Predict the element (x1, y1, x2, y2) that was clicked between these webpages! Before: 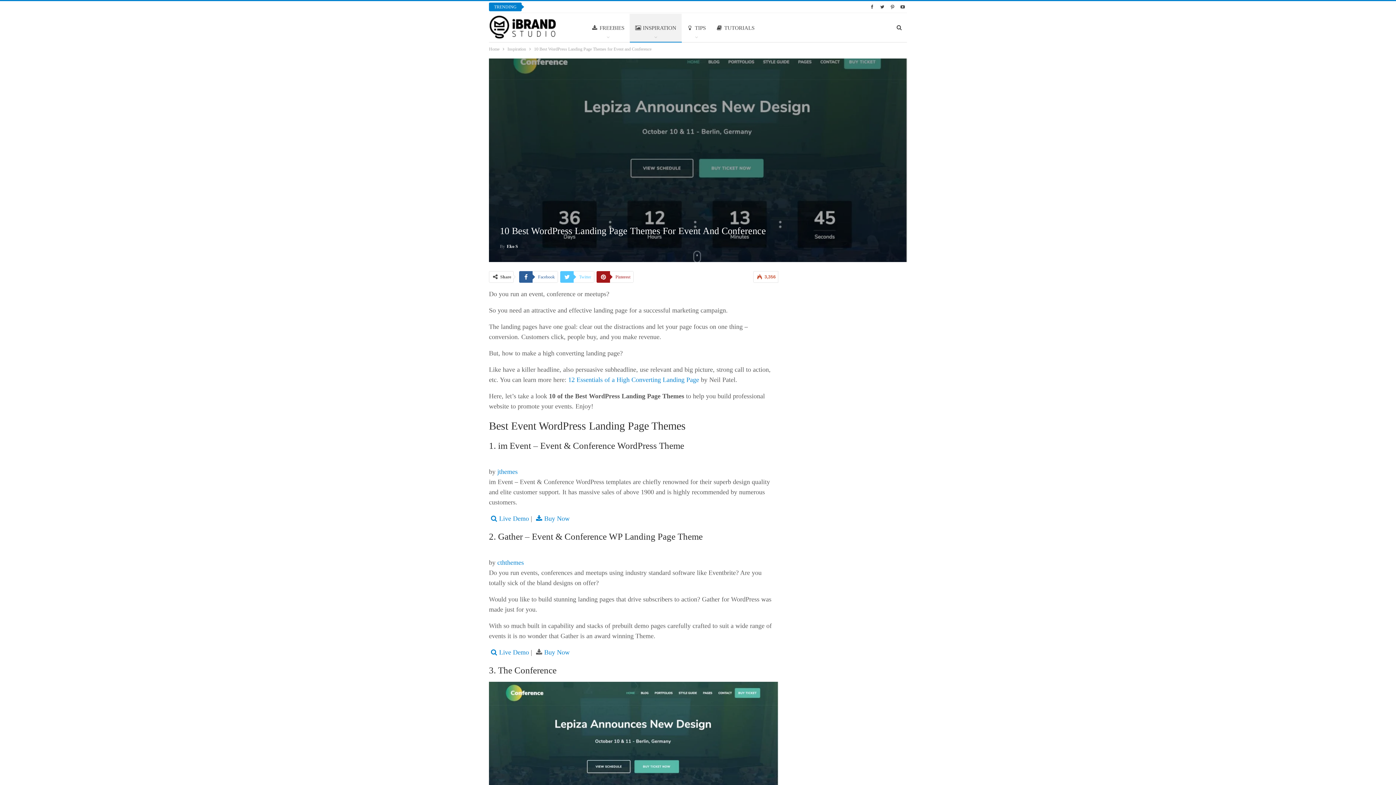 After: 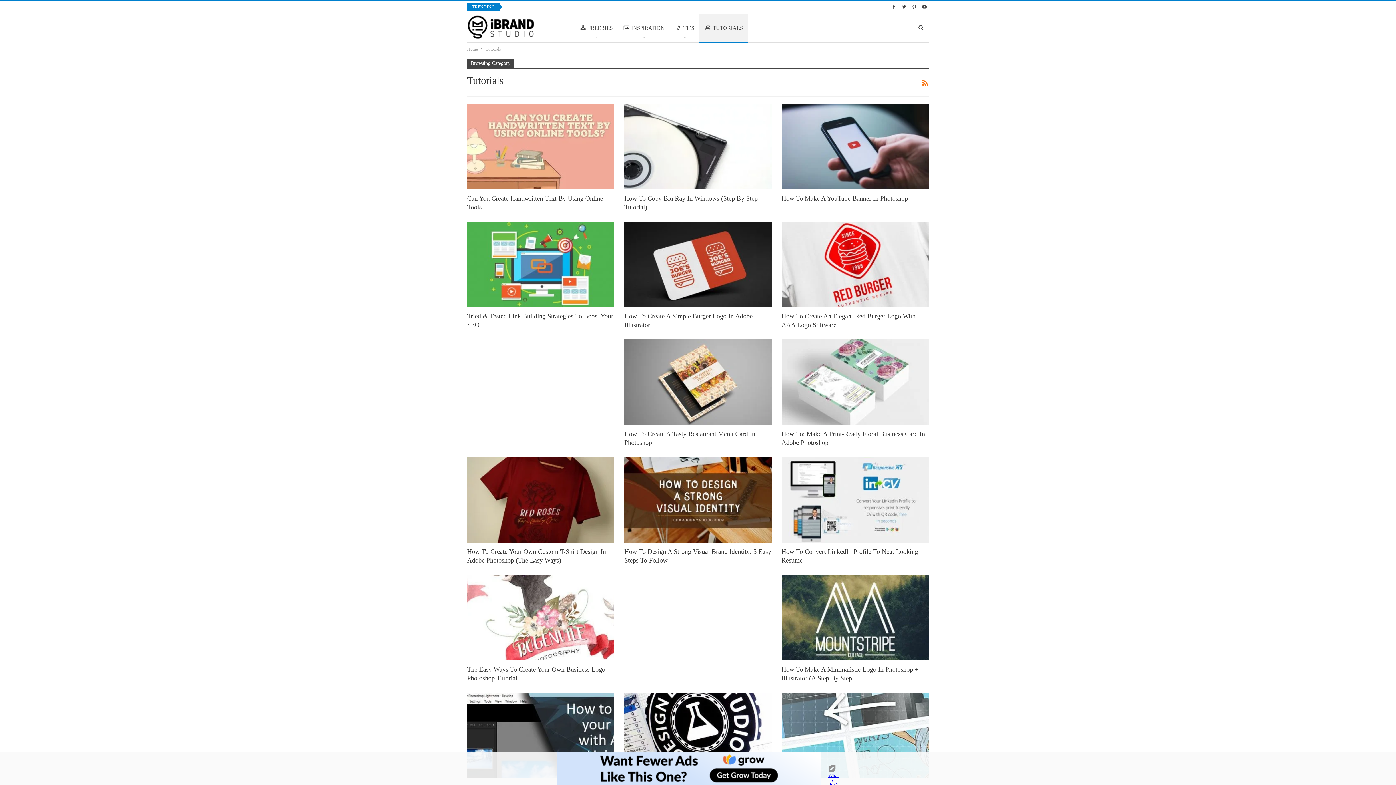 Action: bbox: (711, 13, 760, 42) label: TUTORIALS